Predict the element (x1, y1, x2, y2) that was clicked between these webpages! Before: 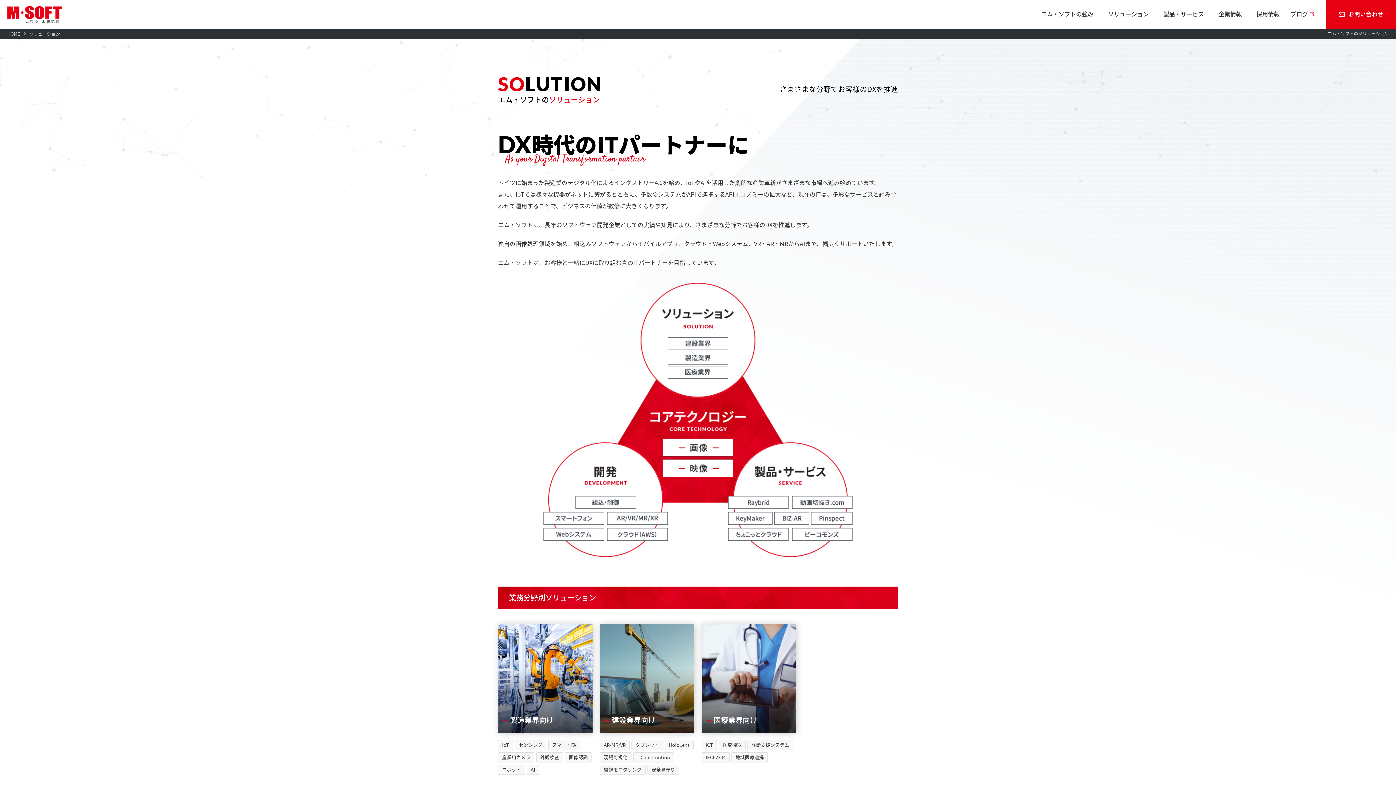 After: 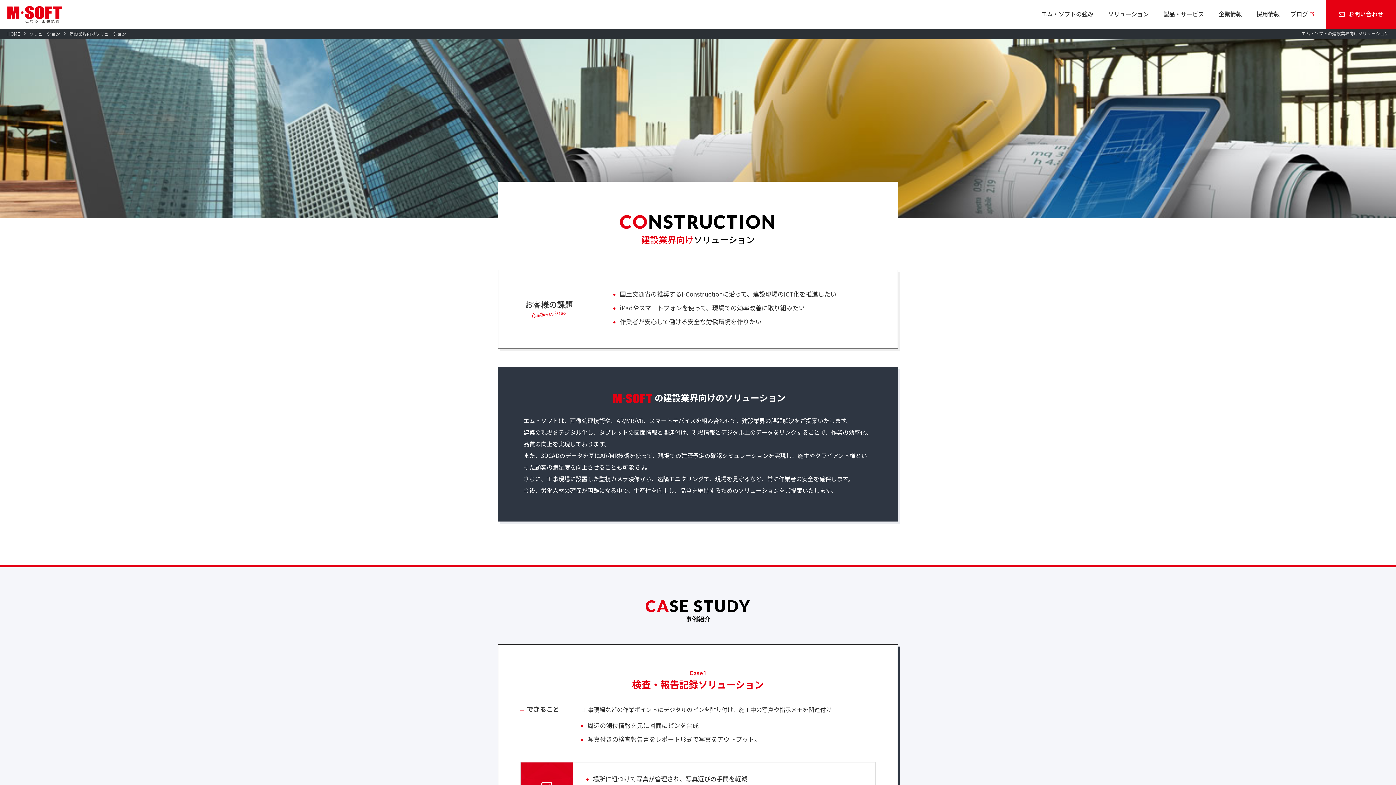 Action: label: AR/MR/VRタブレットHoloLens現場可視化i-Construntion監視モニタリング安全見守り bbox: (598, 733, 694, 777)